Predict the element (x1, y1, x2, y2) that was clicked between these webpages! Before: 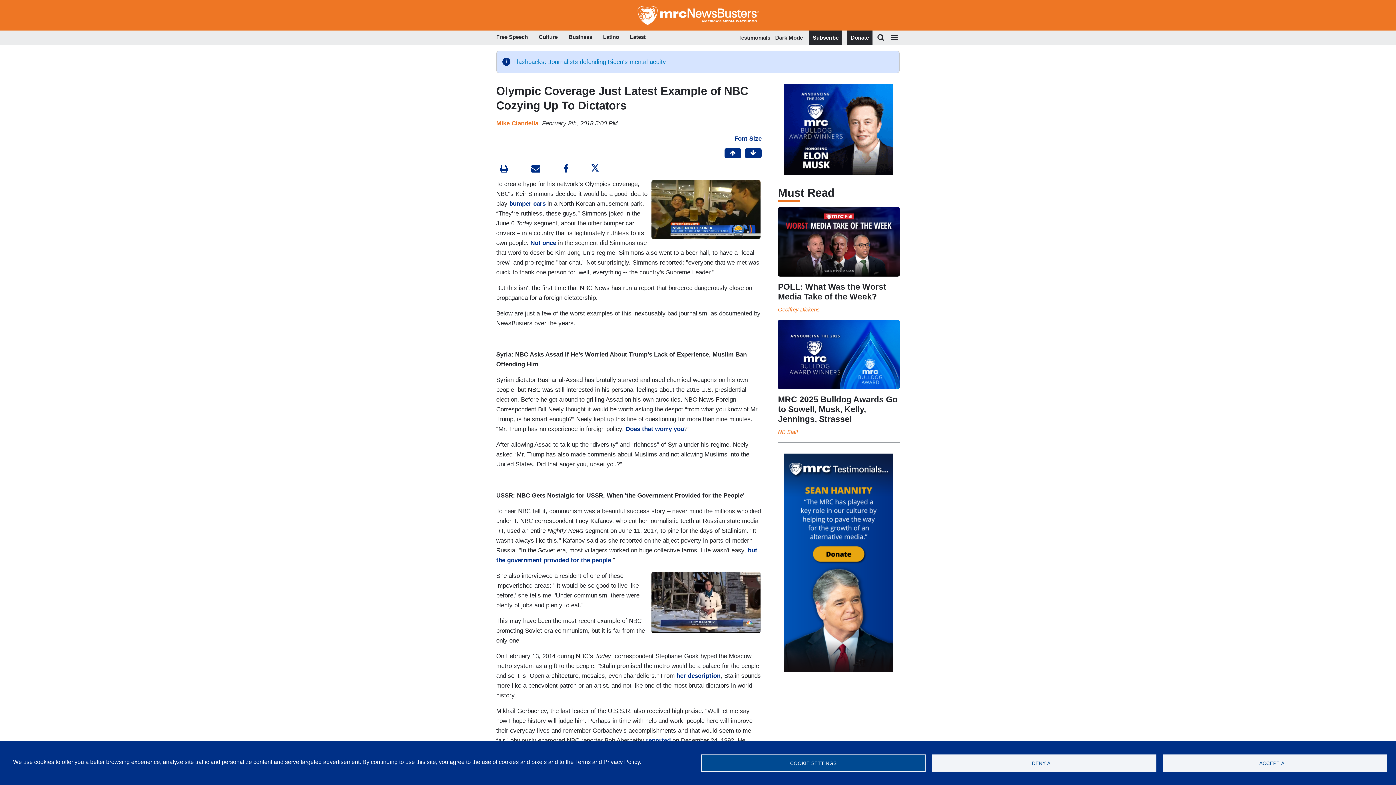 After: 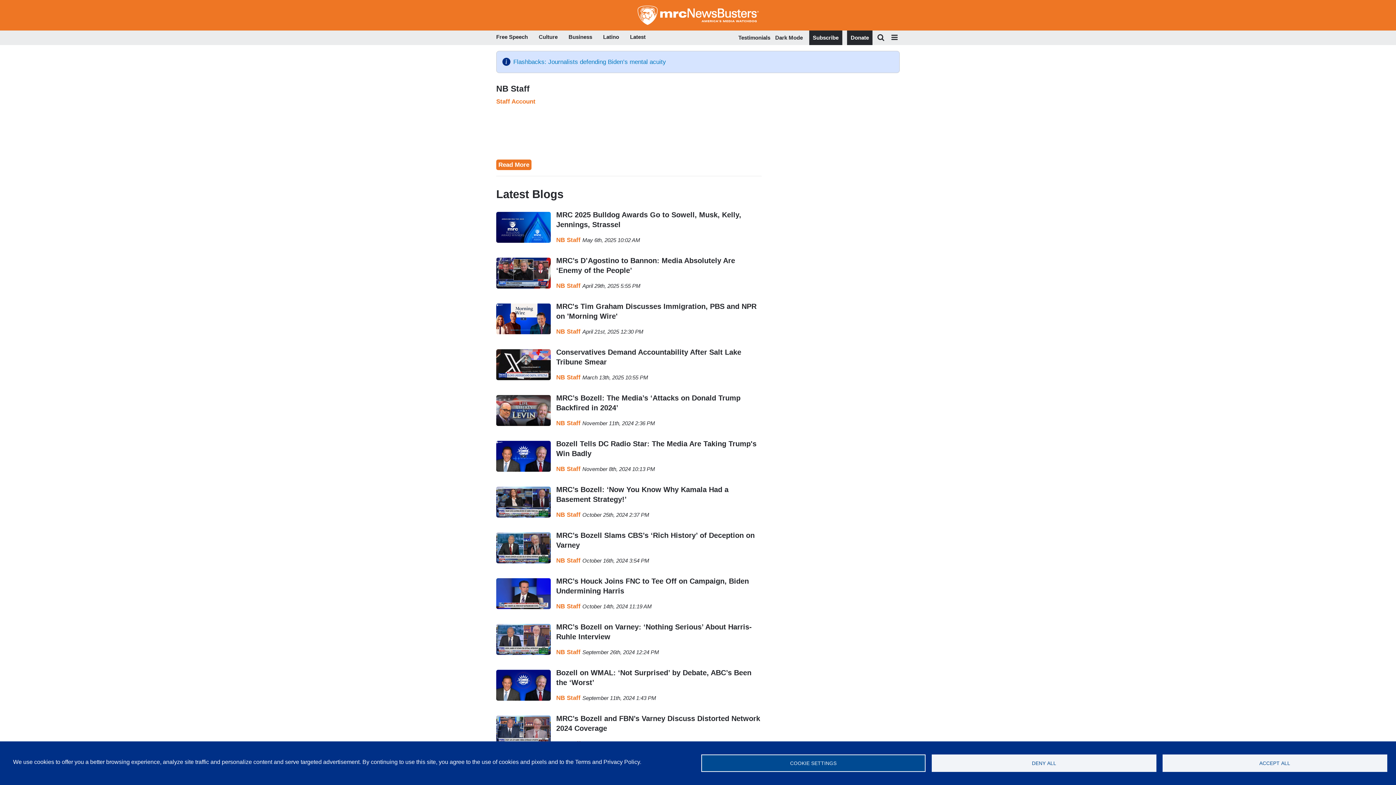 Action: label: NB Staff bbox: (778, 428, 798, 435)